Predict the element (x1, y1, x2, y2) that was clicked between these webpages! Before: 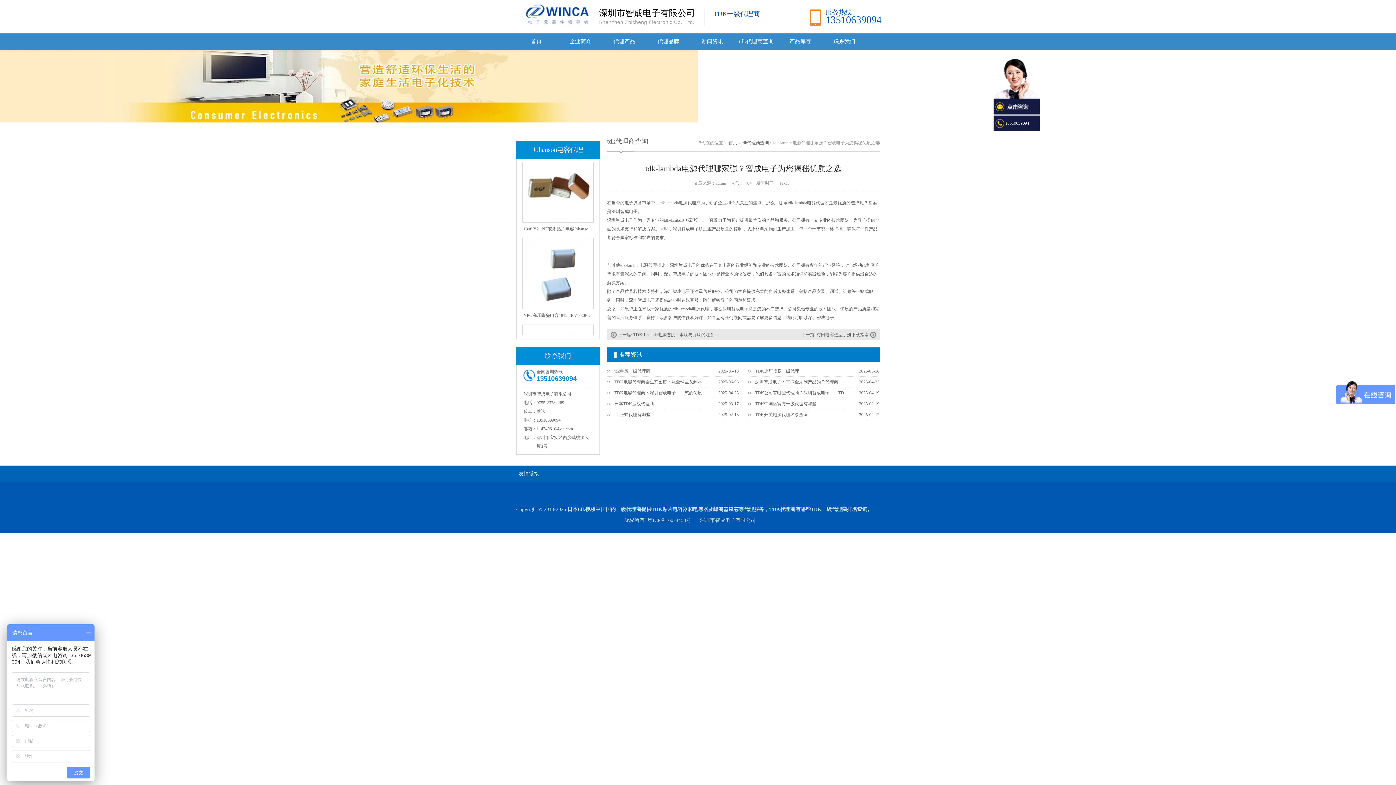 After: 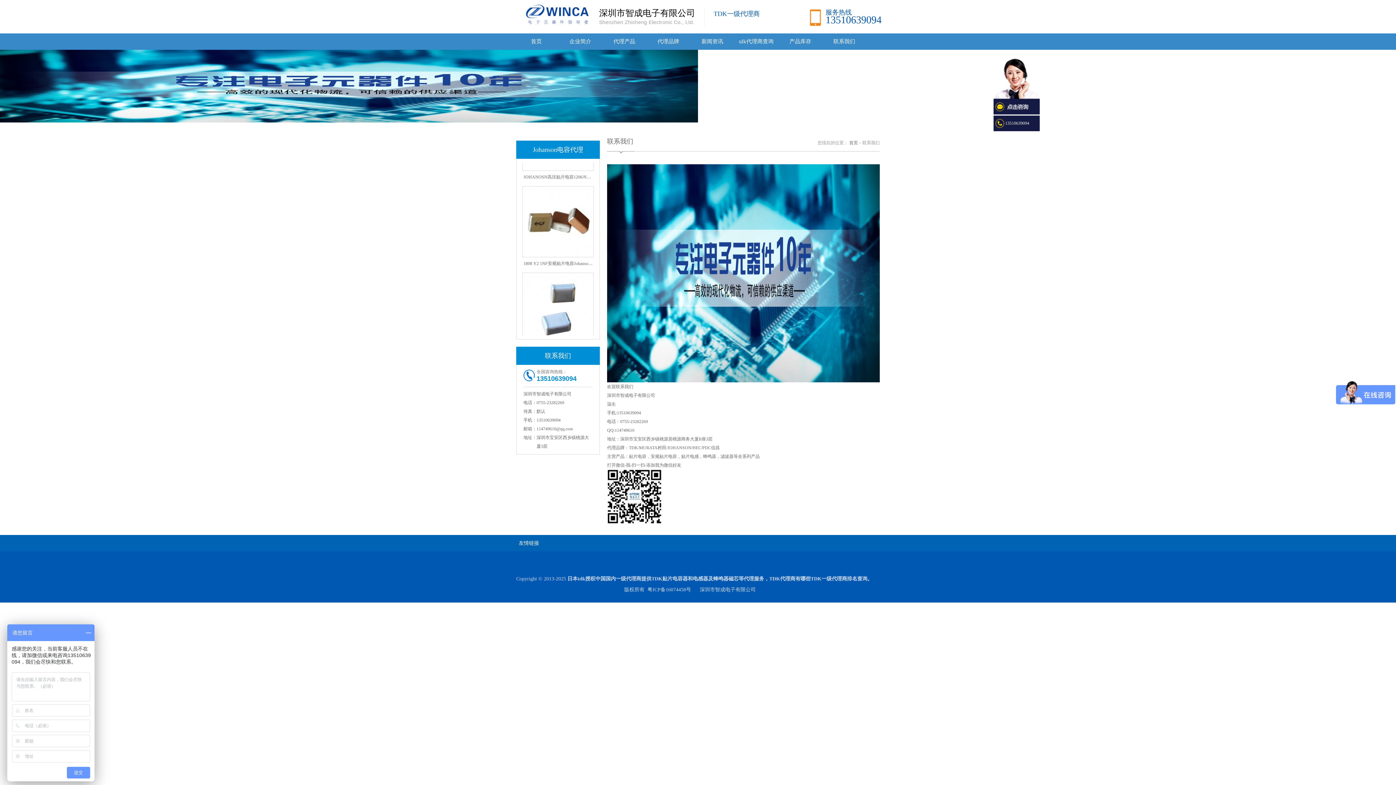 Action: label: 联系我们 bbox: (822, 33, 866, 49)